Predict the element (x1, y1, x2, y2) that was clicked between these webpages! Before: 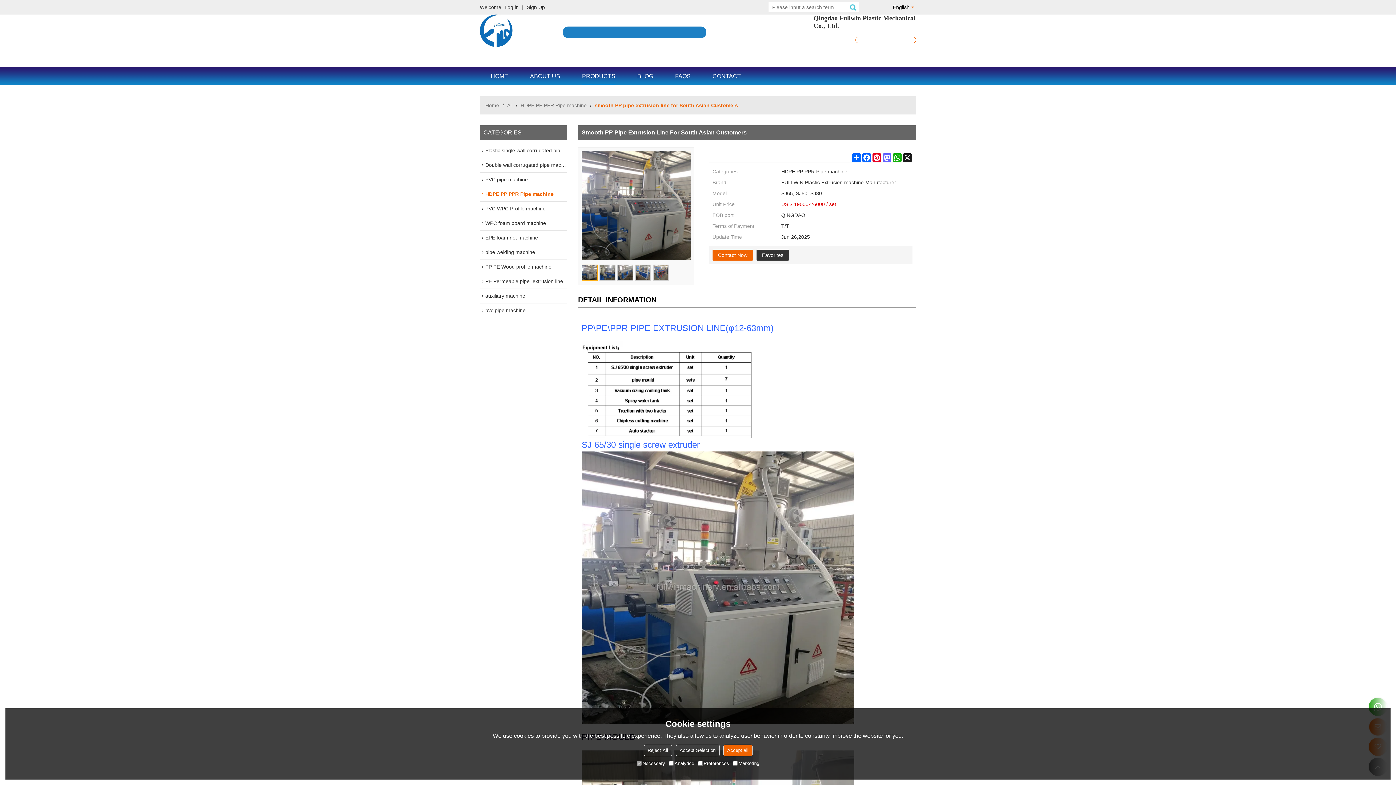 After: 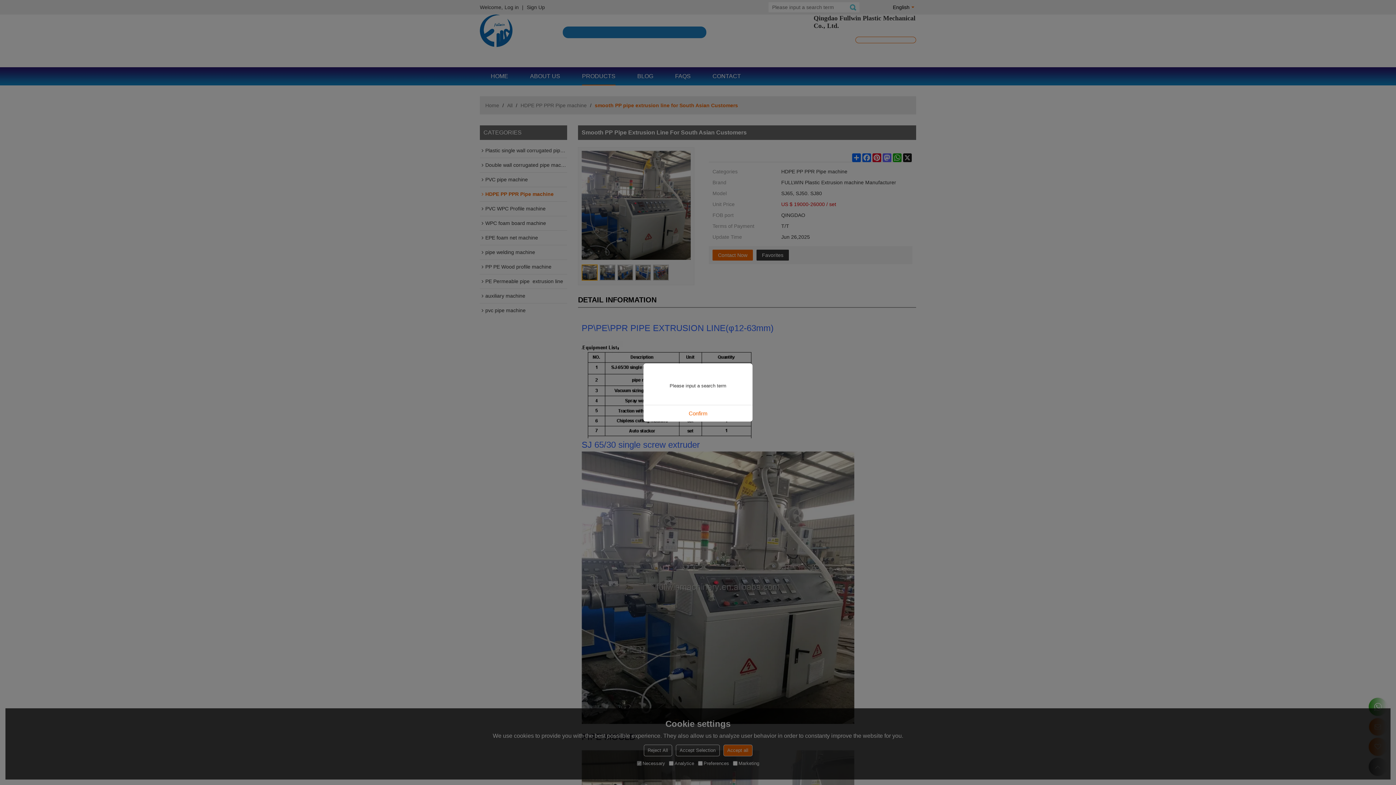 Action: bbox: (846, 2, 859, 12)